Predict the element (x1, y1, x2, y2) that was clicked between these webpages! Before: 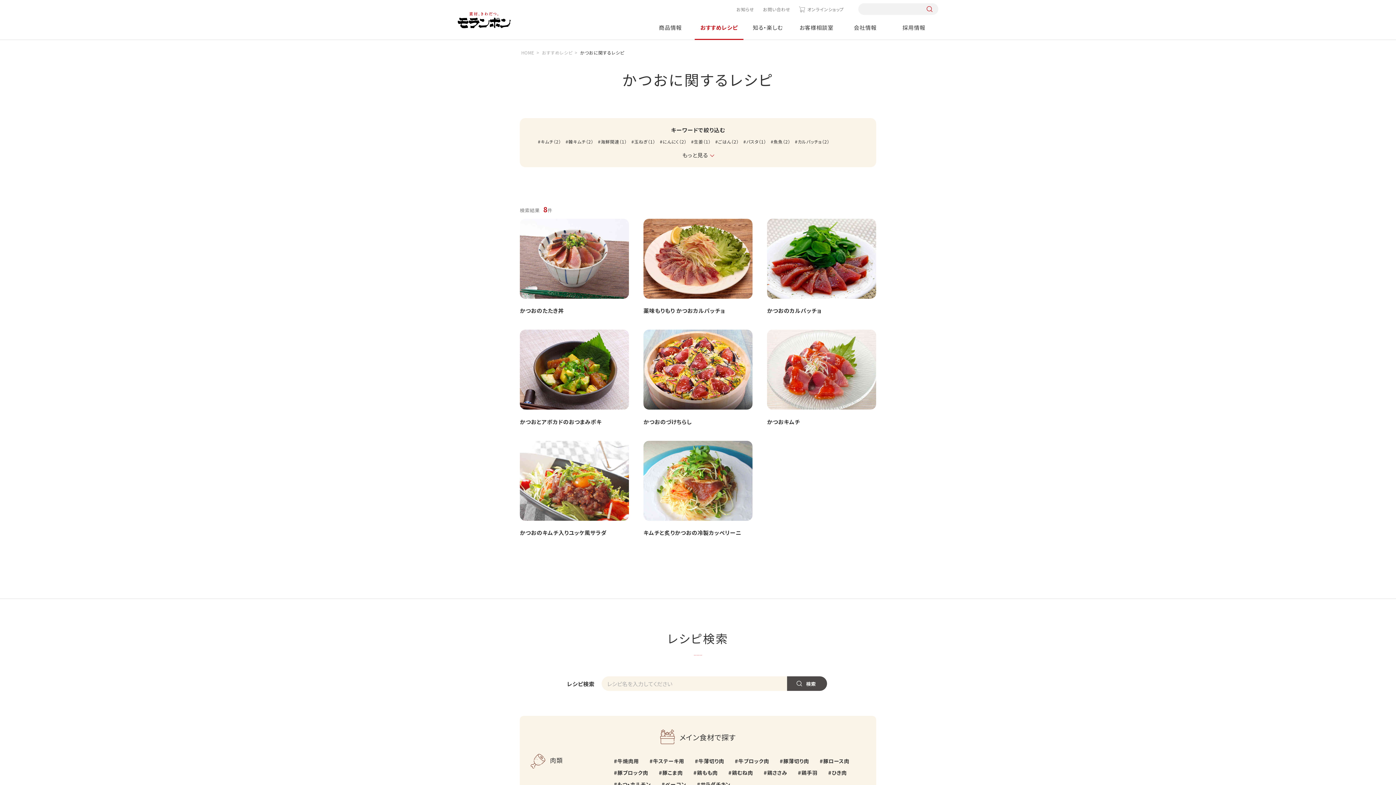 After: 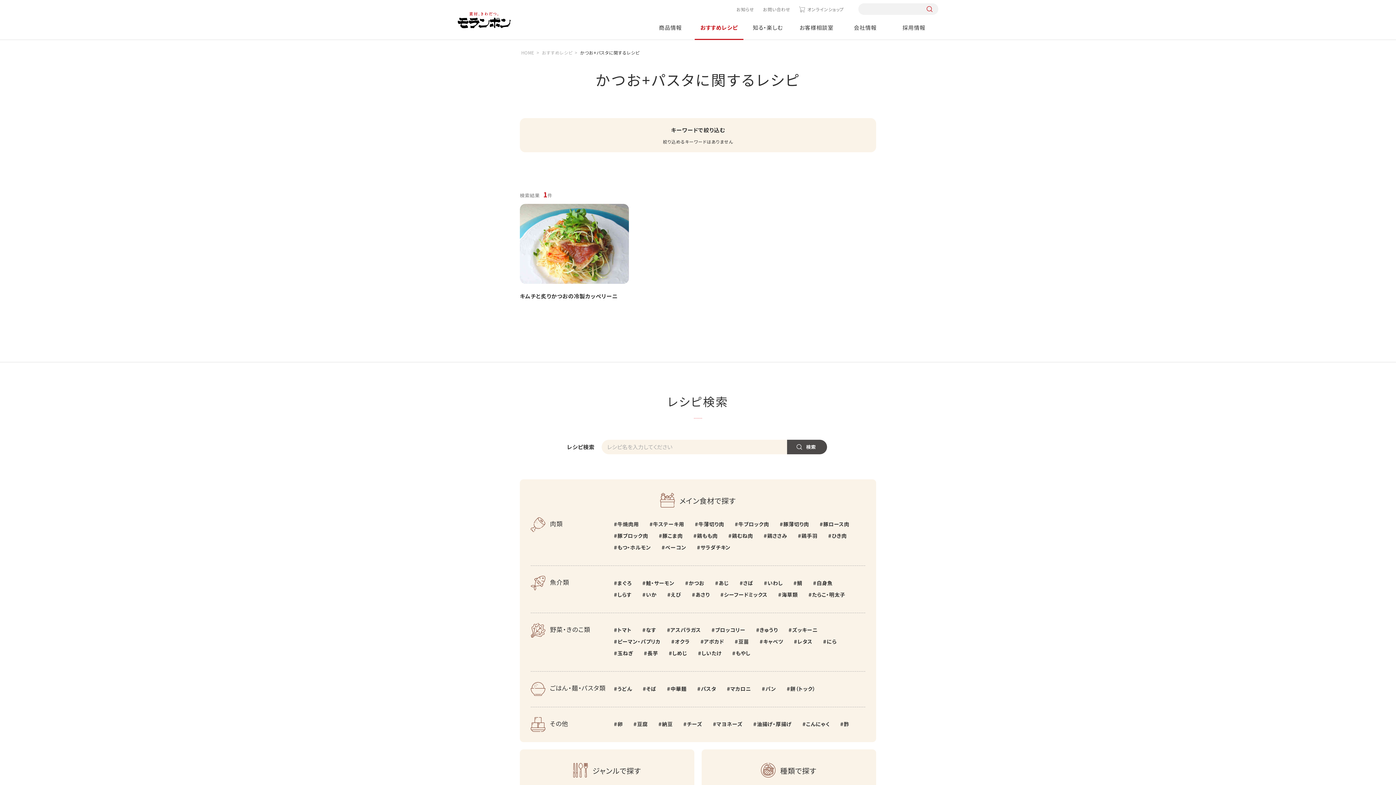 Action: label: パスタ（1） bbox: (743, 138, 766, 144)